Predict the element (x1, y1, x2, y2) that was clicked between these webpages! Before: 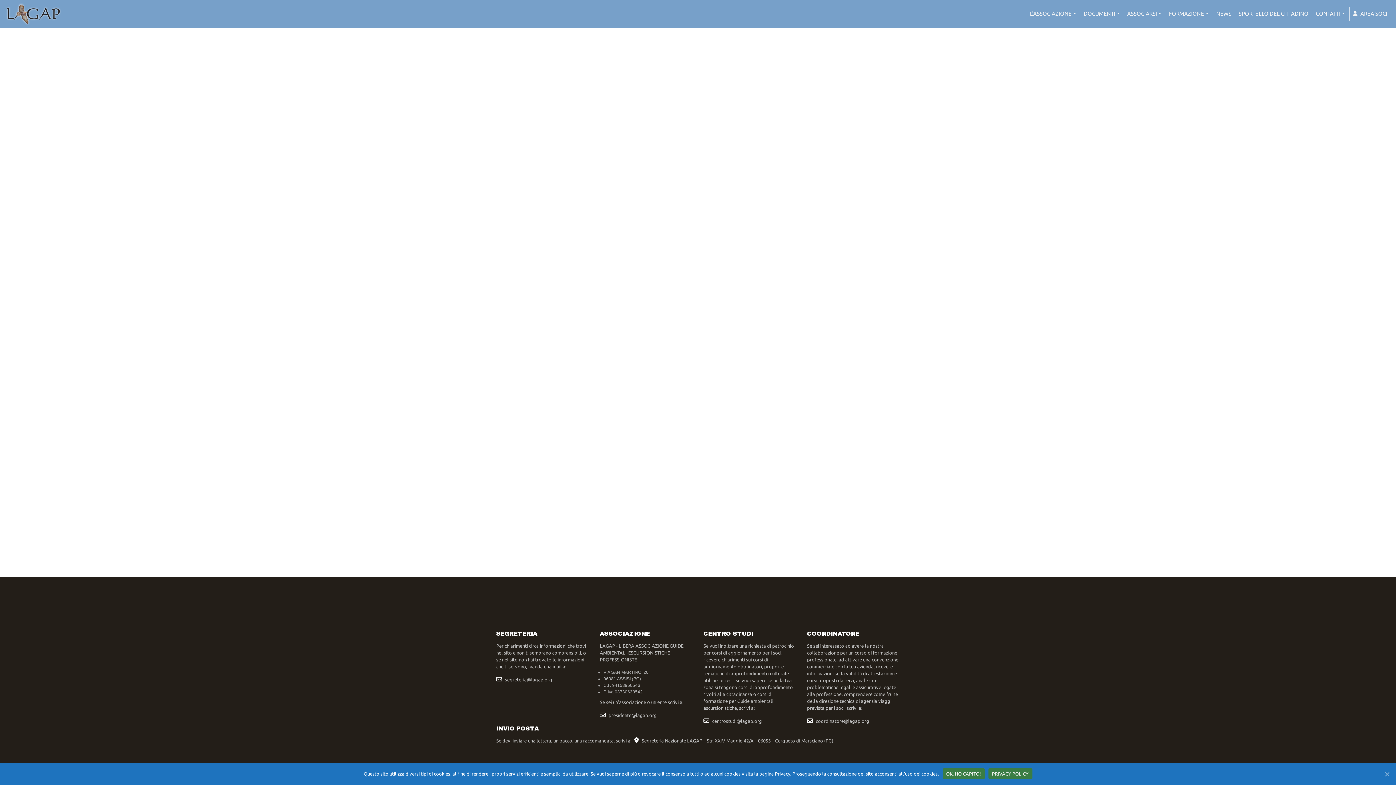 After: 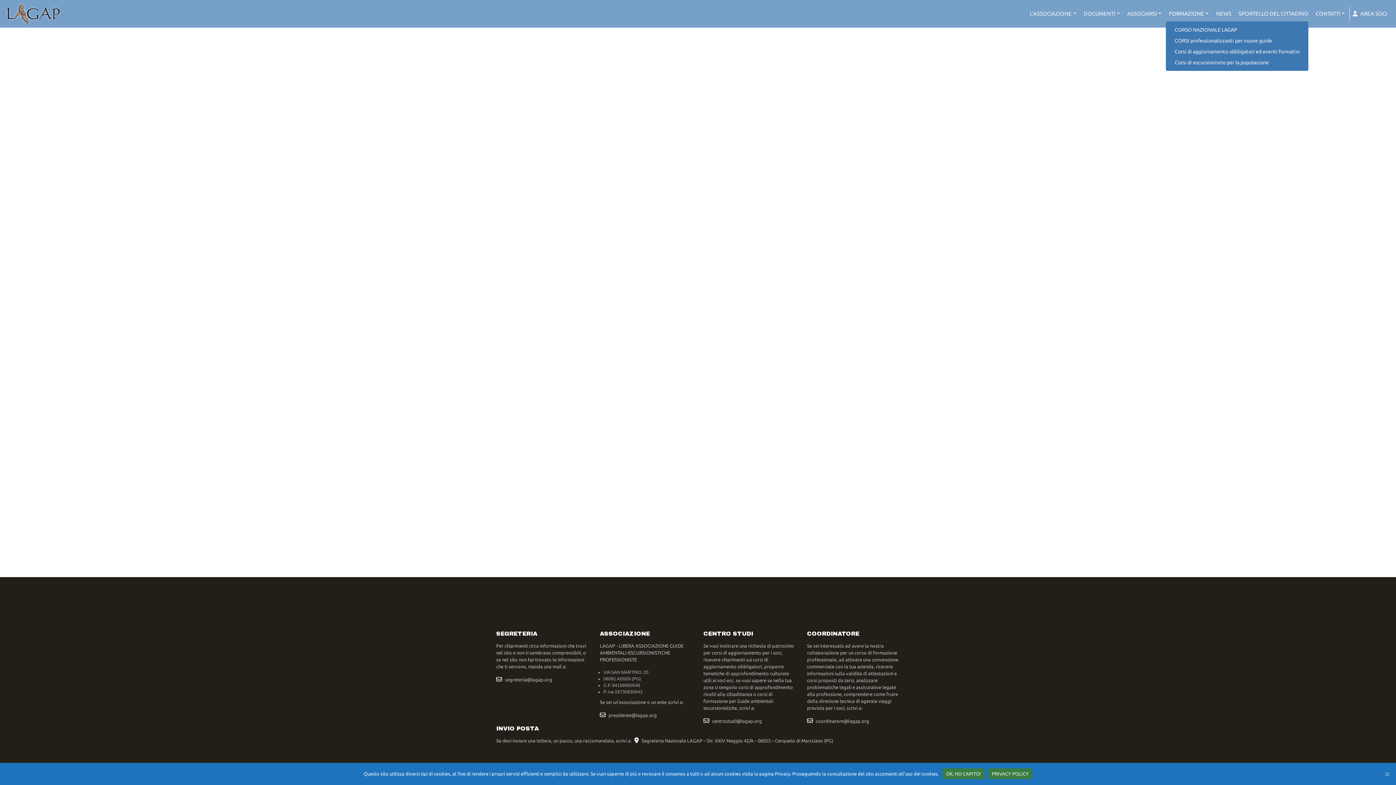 Action: bbox: (1166, 6, 1212, 20) label: FORMAZIONE